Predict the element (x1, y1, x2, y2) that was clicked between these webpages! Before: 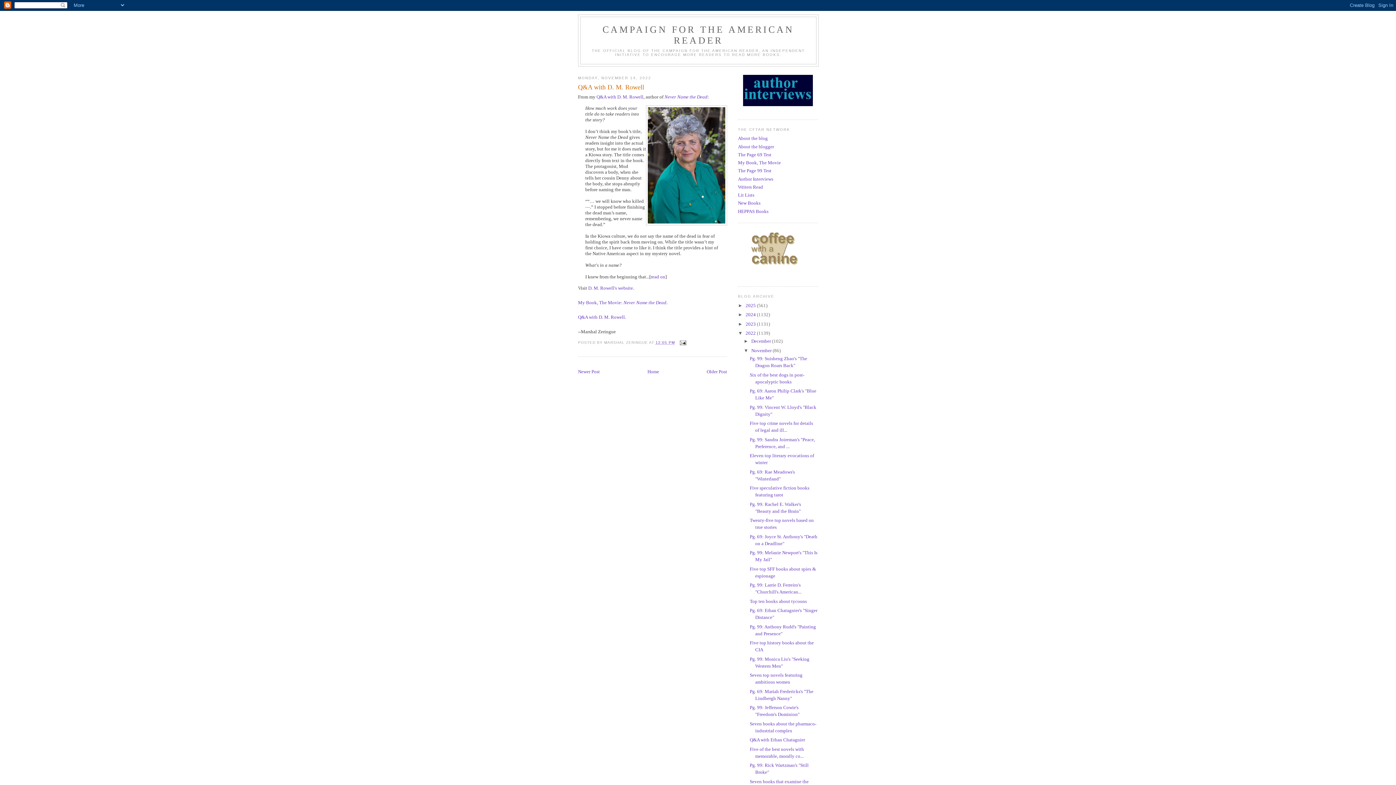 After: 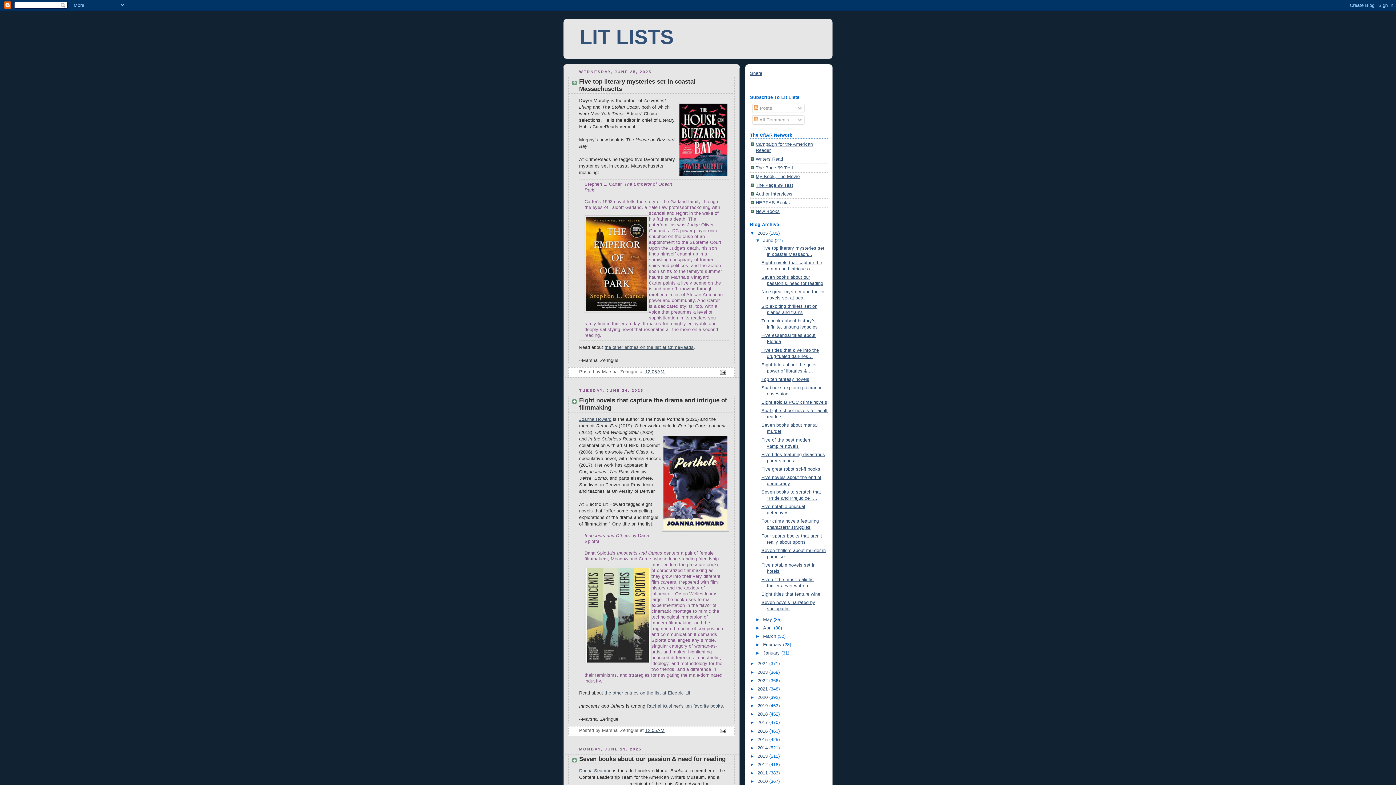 Action: label: Lit Lists bbox: (738, 192, 754, 197)